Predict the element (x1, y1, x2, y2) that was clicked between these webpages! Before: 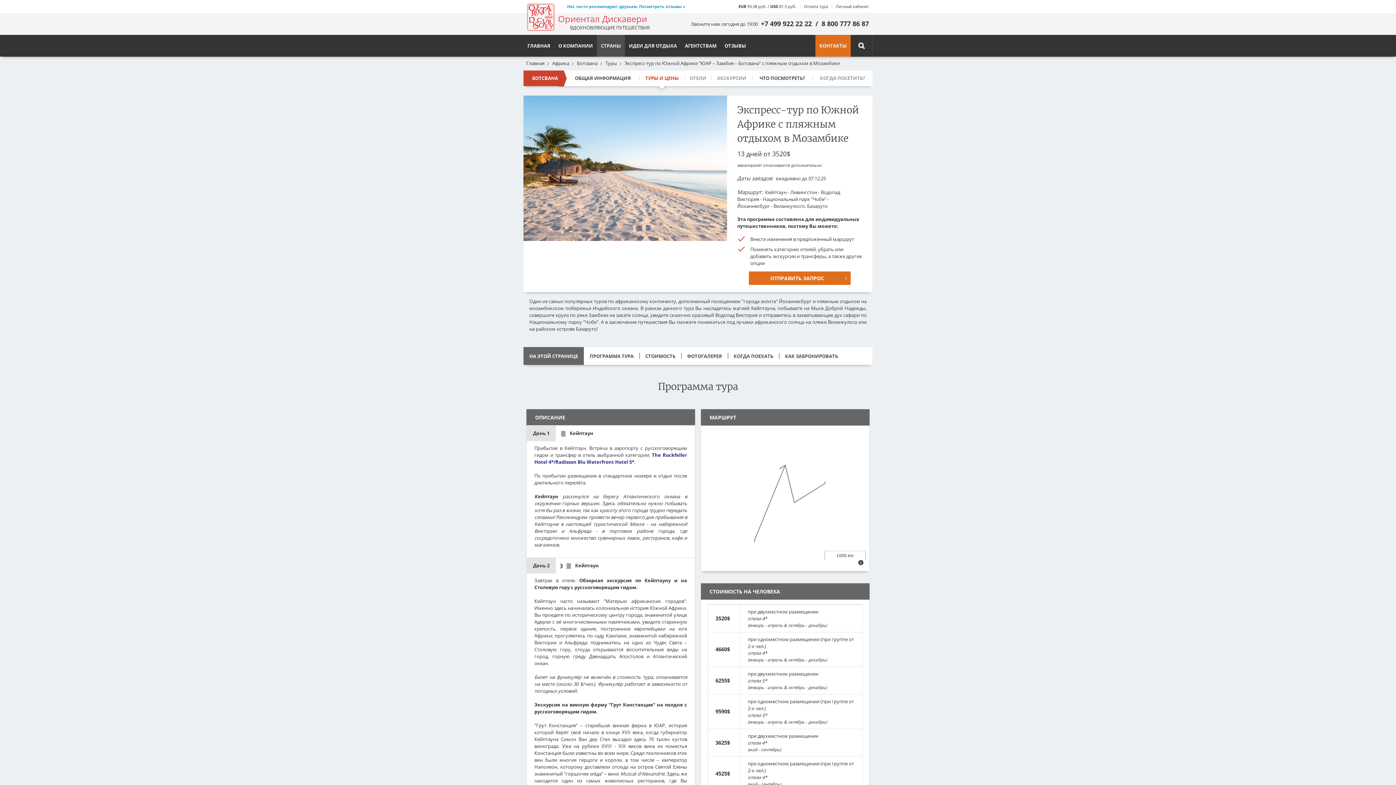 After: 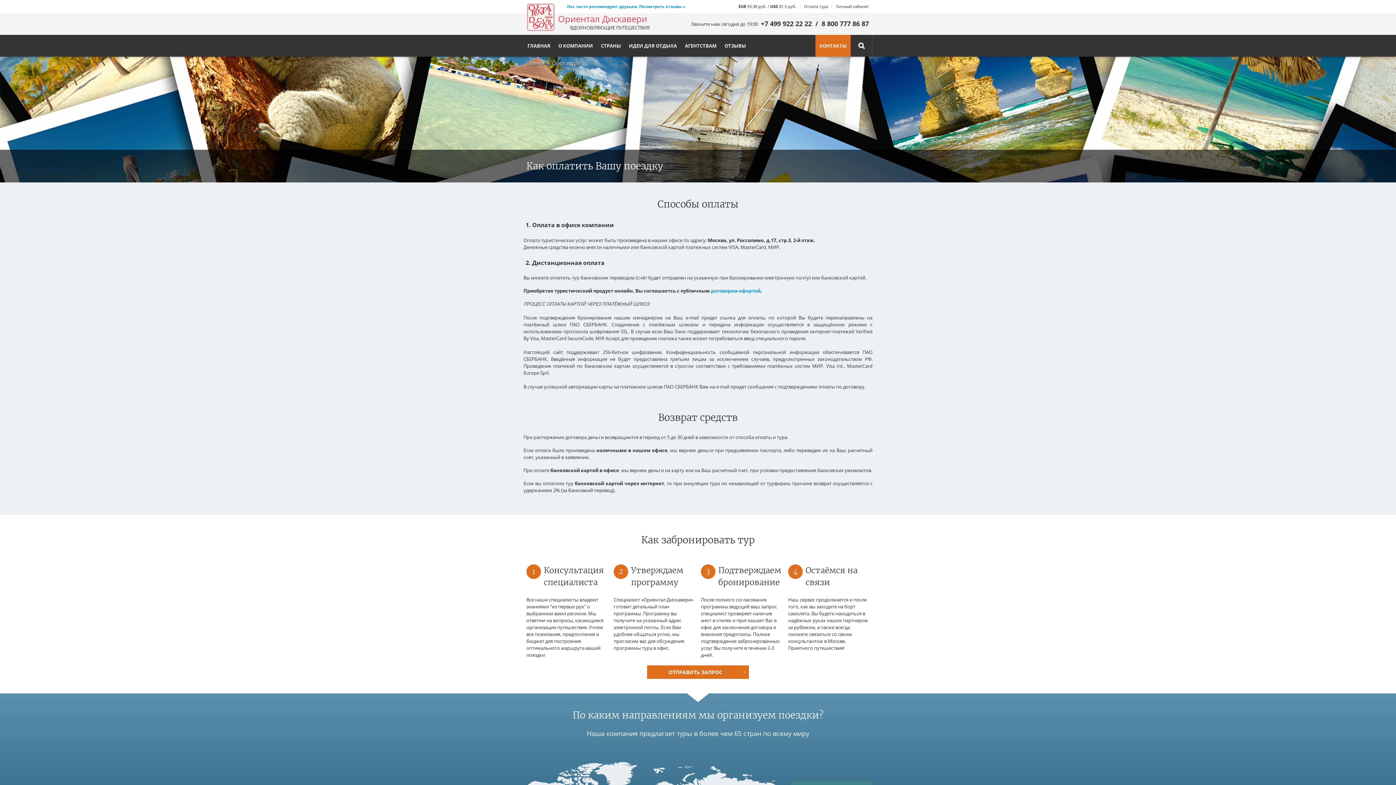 Action: bbox: (804, 3, 828, 9) label: Оплата тура